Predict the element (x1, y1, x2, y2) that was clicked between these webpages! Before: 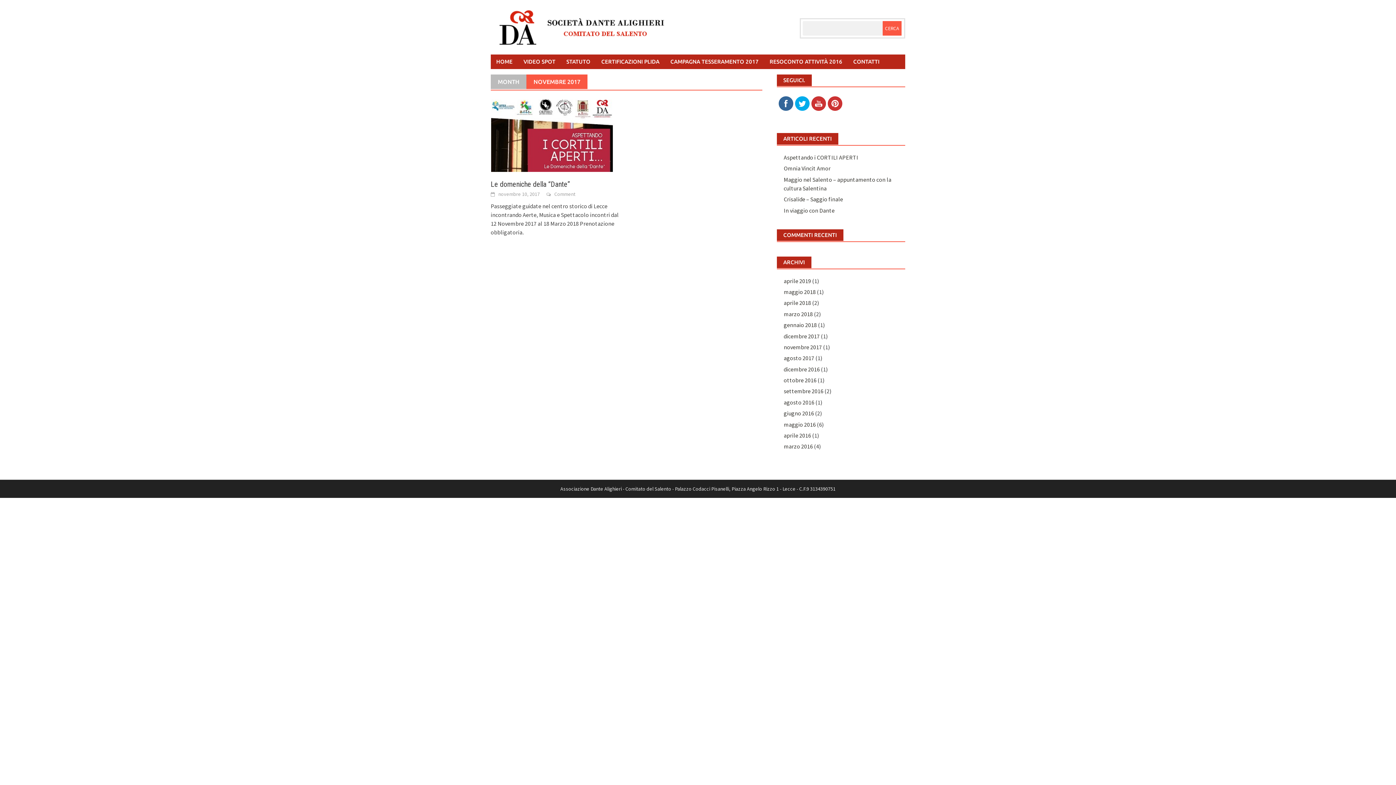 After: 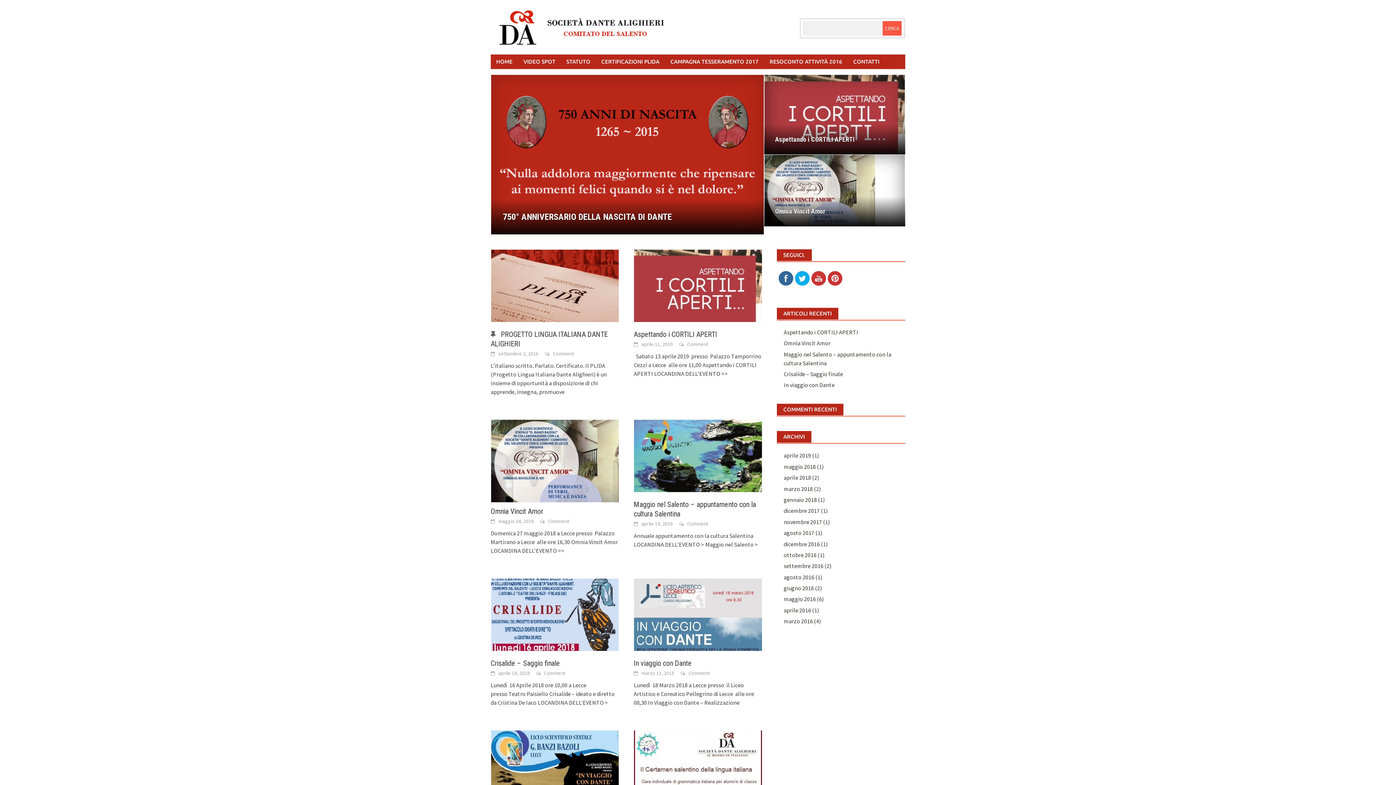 Action: bbox: (490, 22, 672, 30)